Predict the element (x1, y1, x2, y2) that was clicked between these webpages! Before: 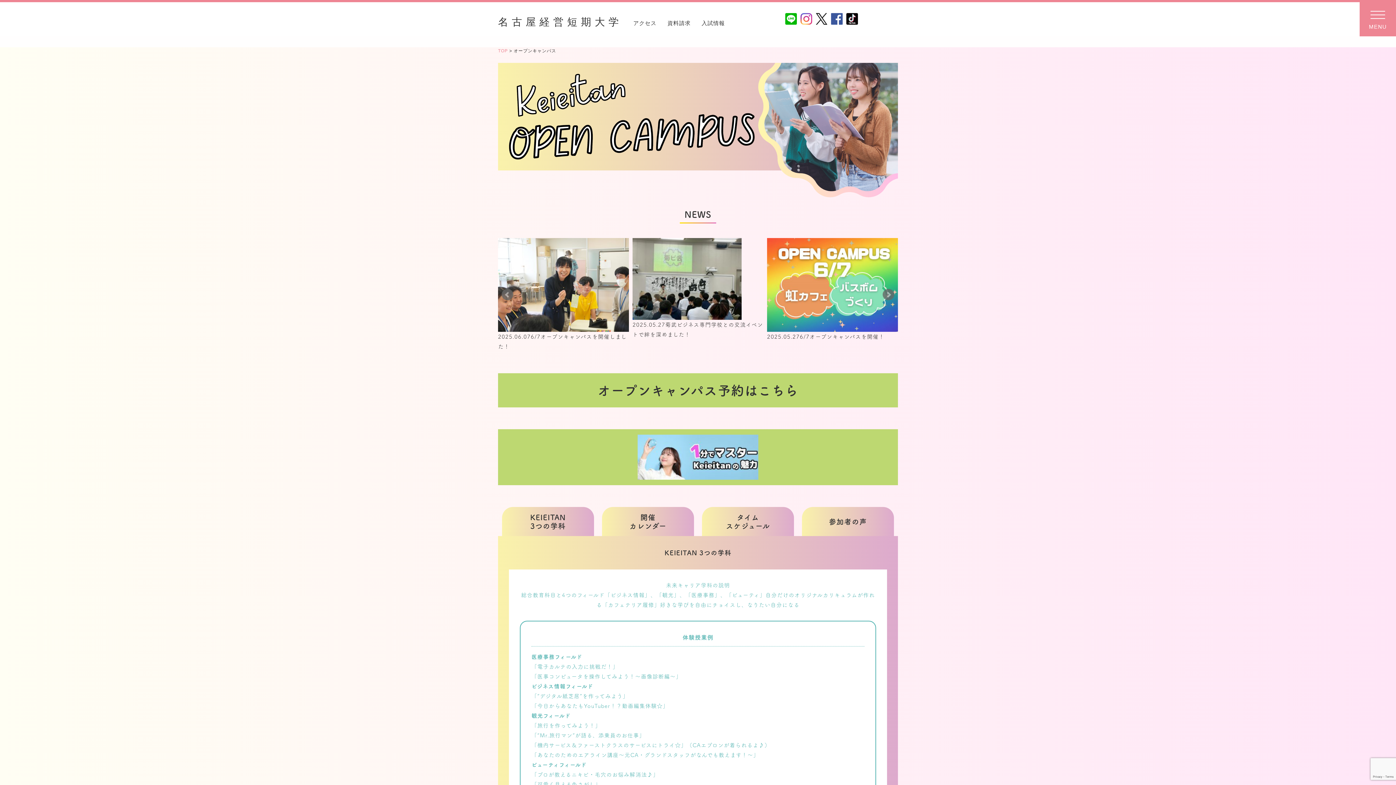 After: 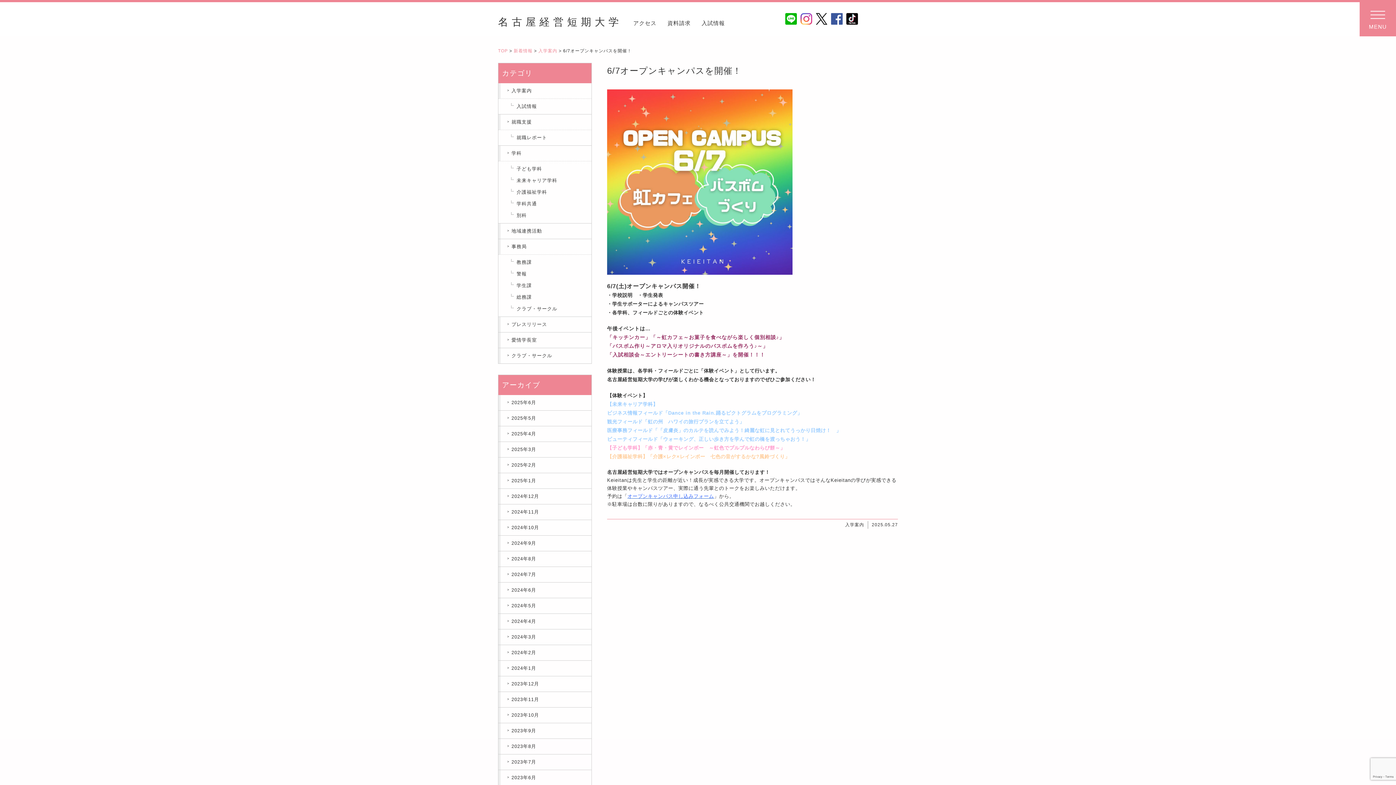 Action: label: 6/7オープンキャンパスを開催！ bbox: (800, 334, 884, 339)